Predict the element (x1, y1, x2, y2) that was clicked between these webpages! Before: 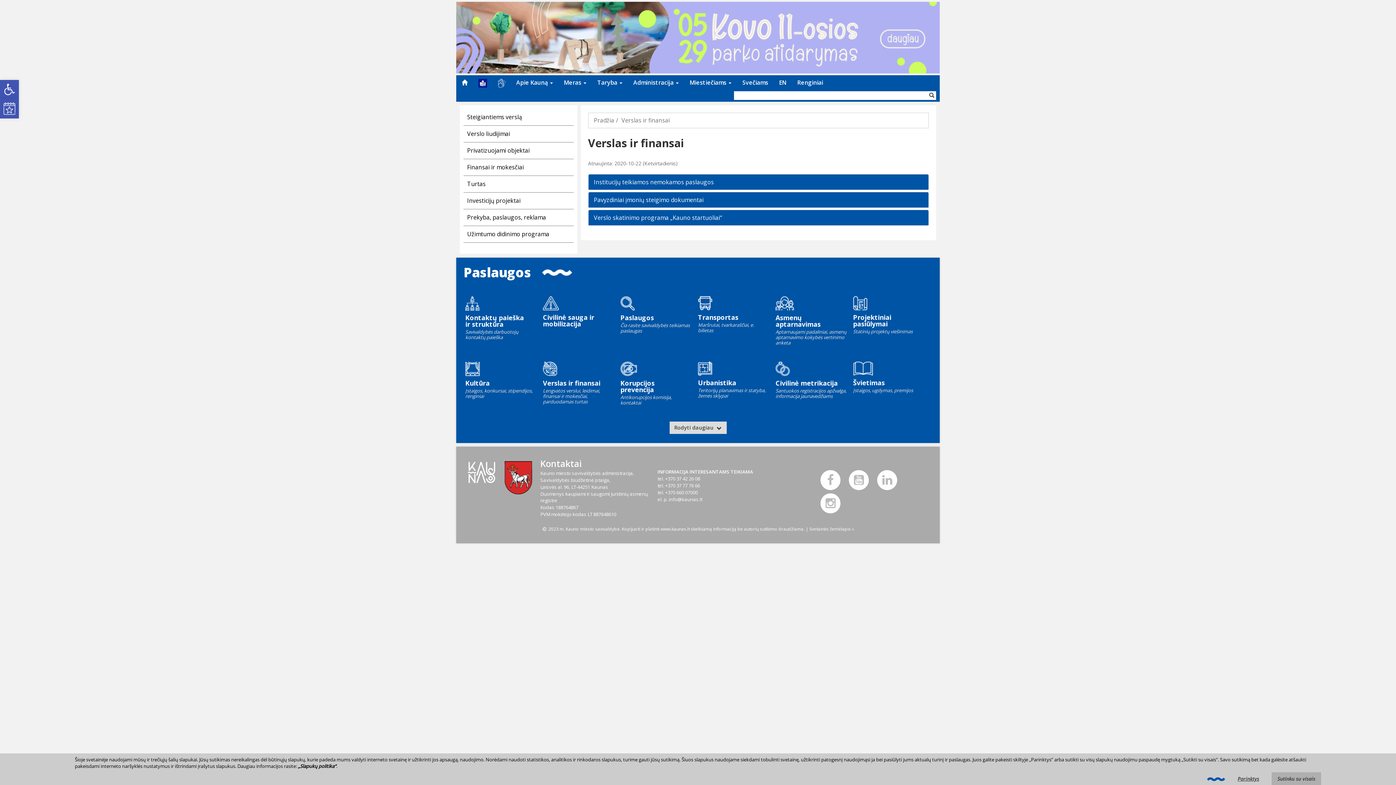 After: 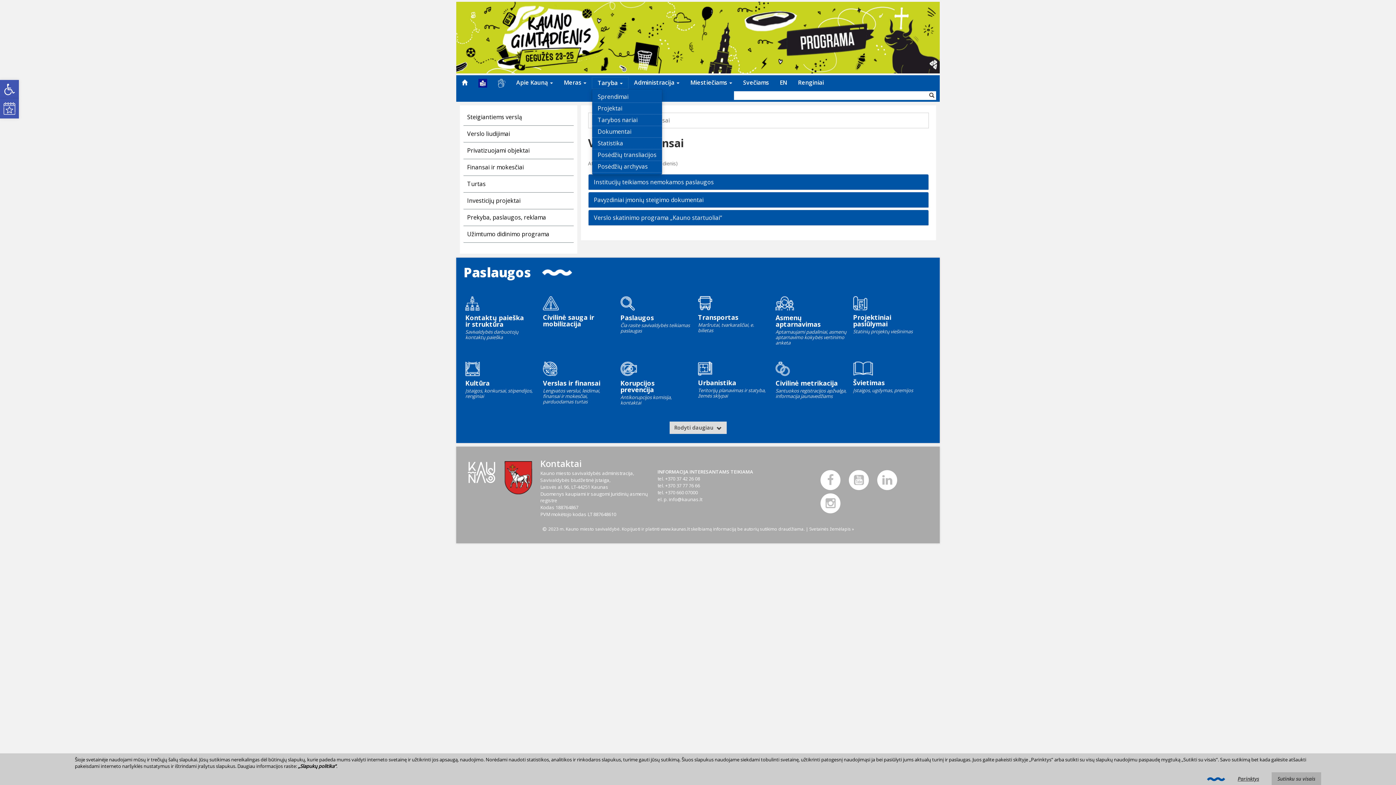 Action: label: Taryba  bbox: (592, 77, 628, 88)